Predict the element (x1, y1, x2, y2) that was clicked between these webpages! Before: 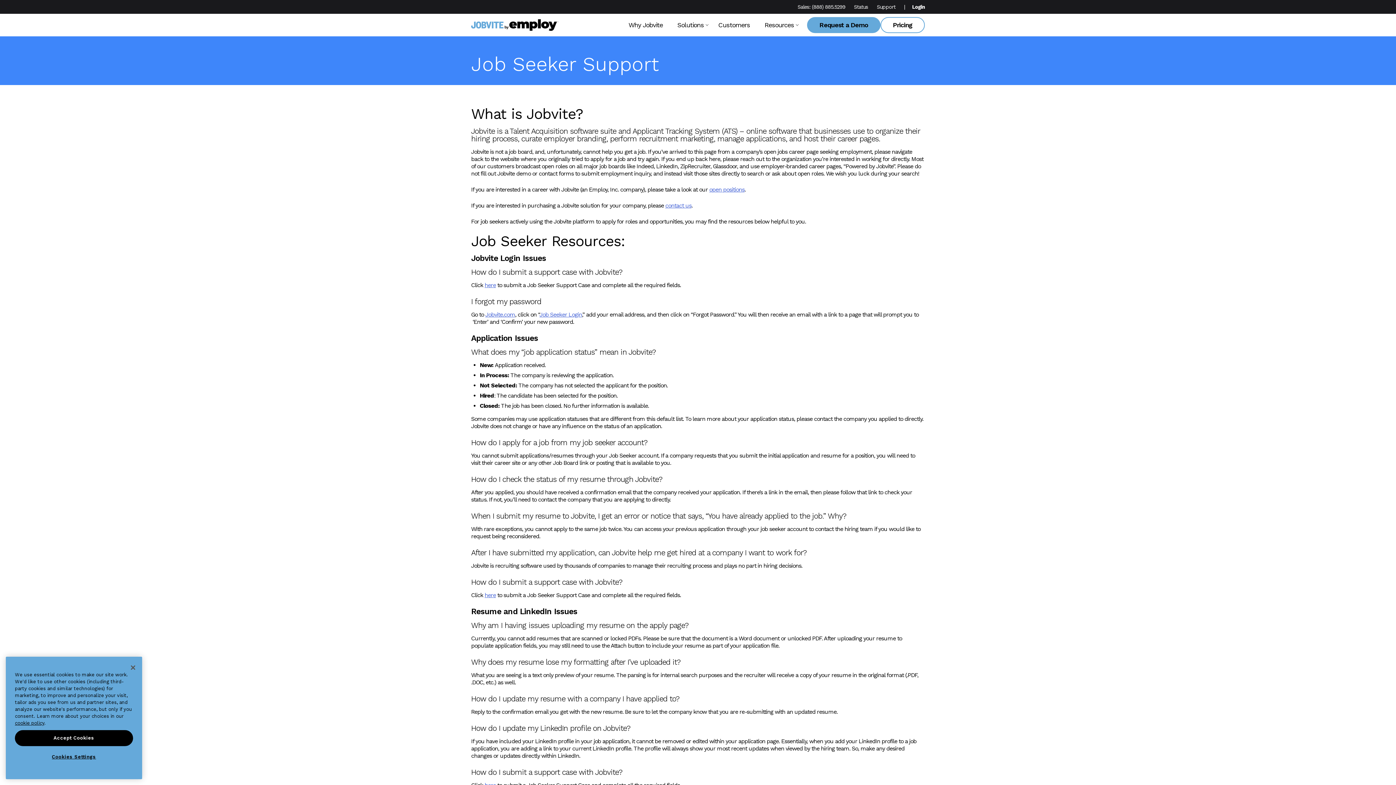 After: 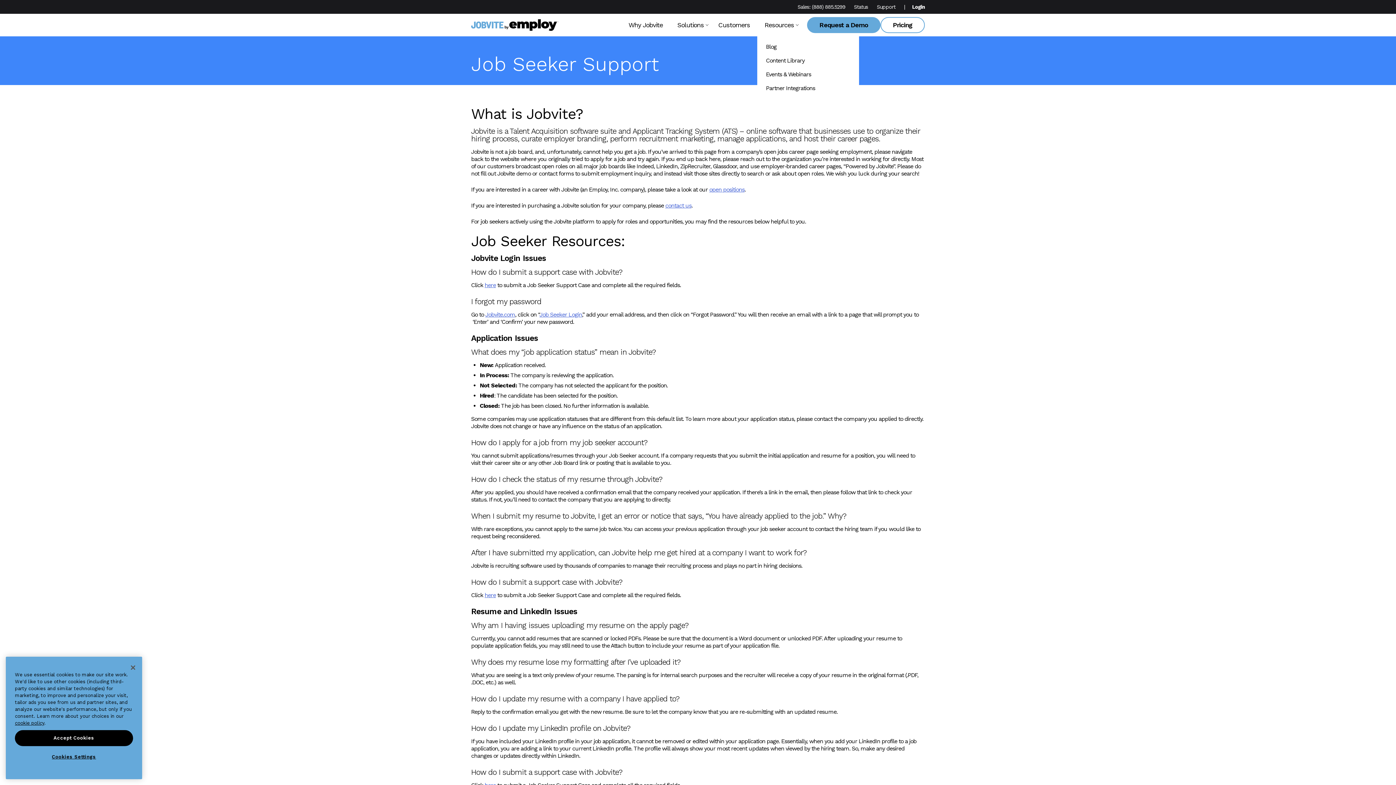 Action: bbox: (796, 23, 798, 26)